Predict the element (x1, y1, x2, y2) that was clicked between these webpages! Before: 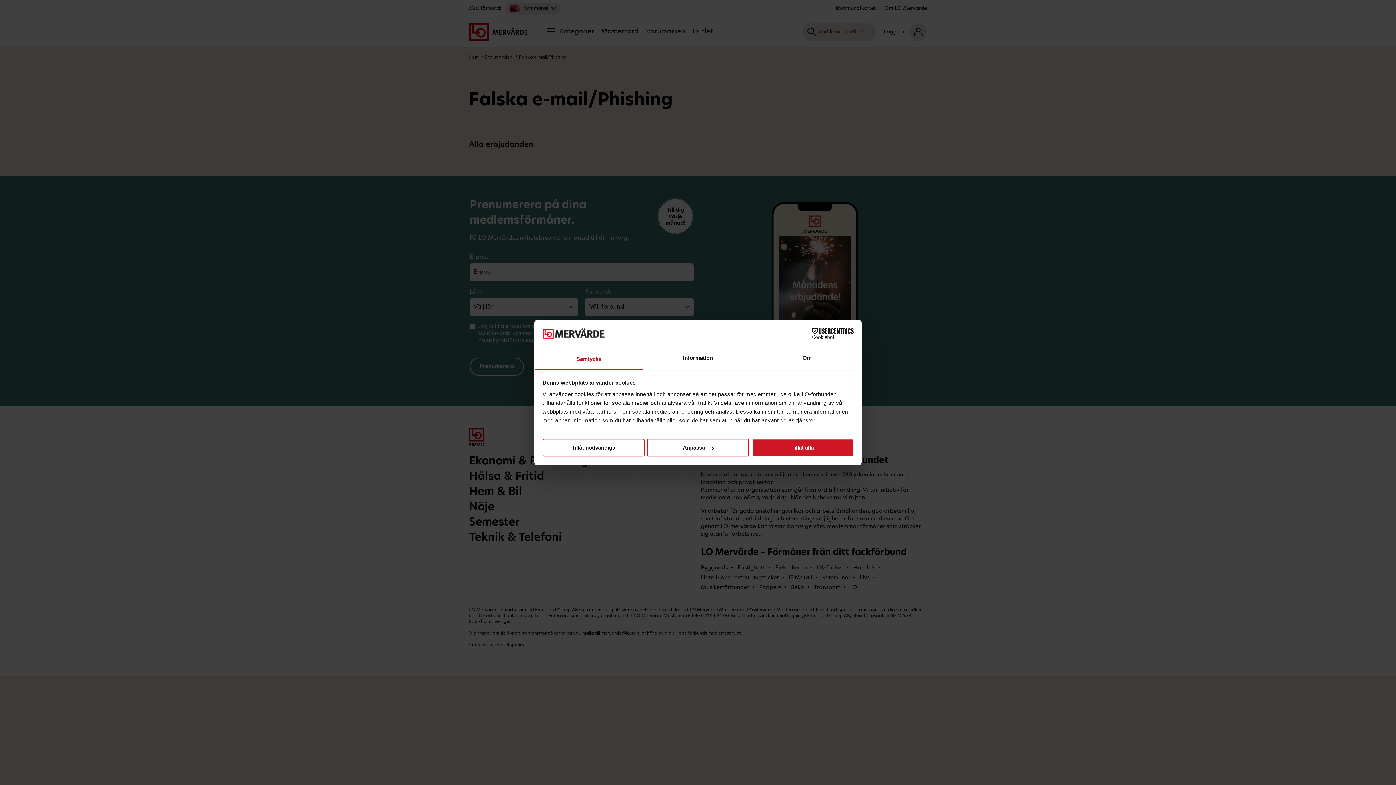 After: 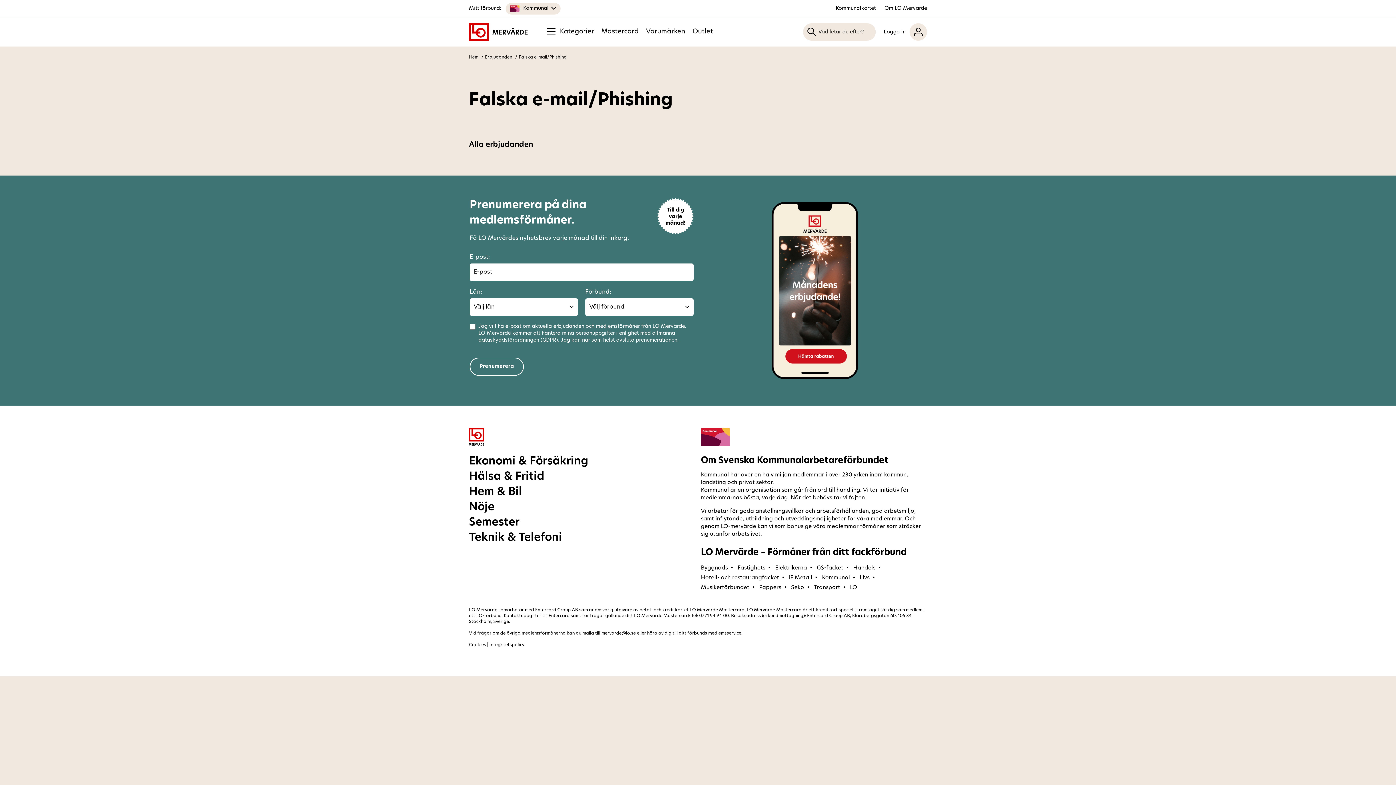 Action: bbox: (542, 439, 644, 456) label: Tillåt nödvändiga